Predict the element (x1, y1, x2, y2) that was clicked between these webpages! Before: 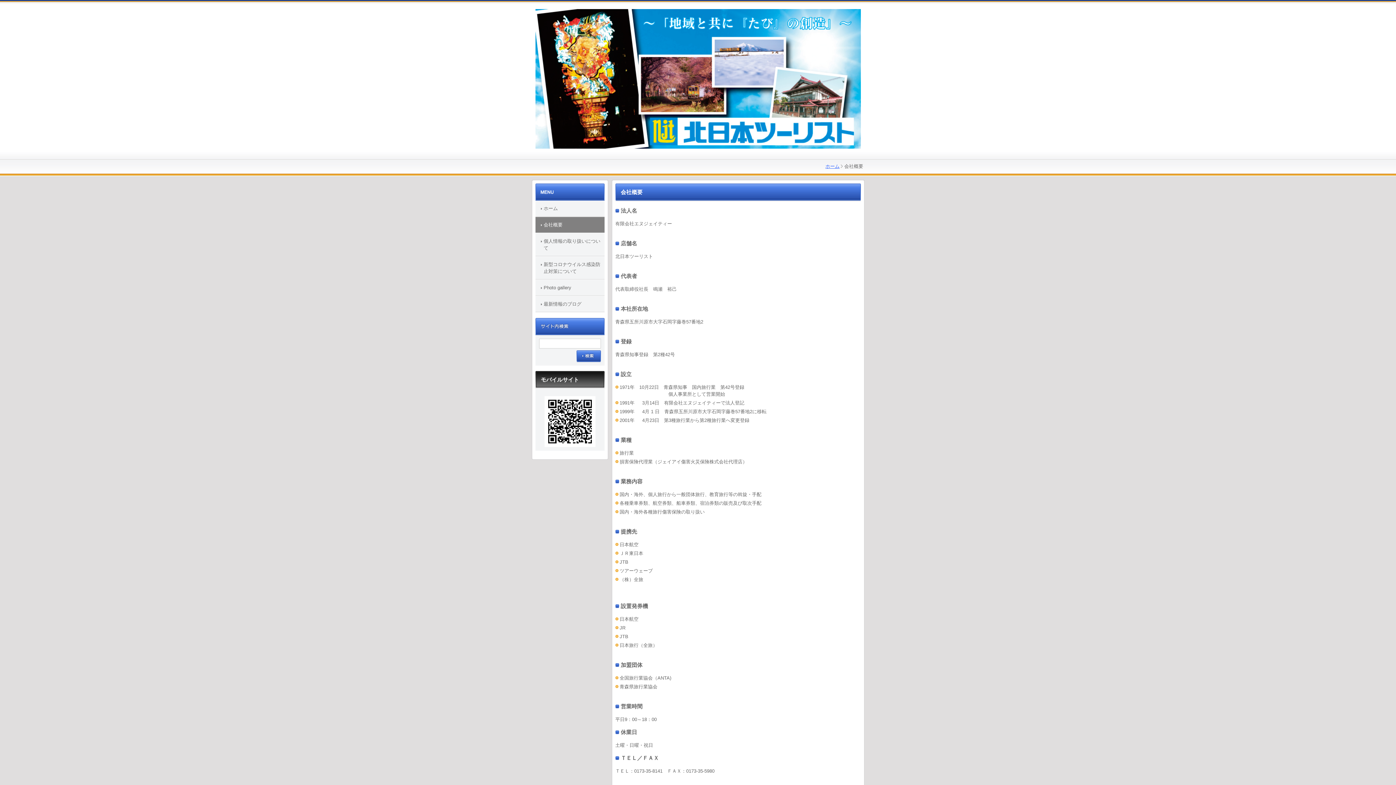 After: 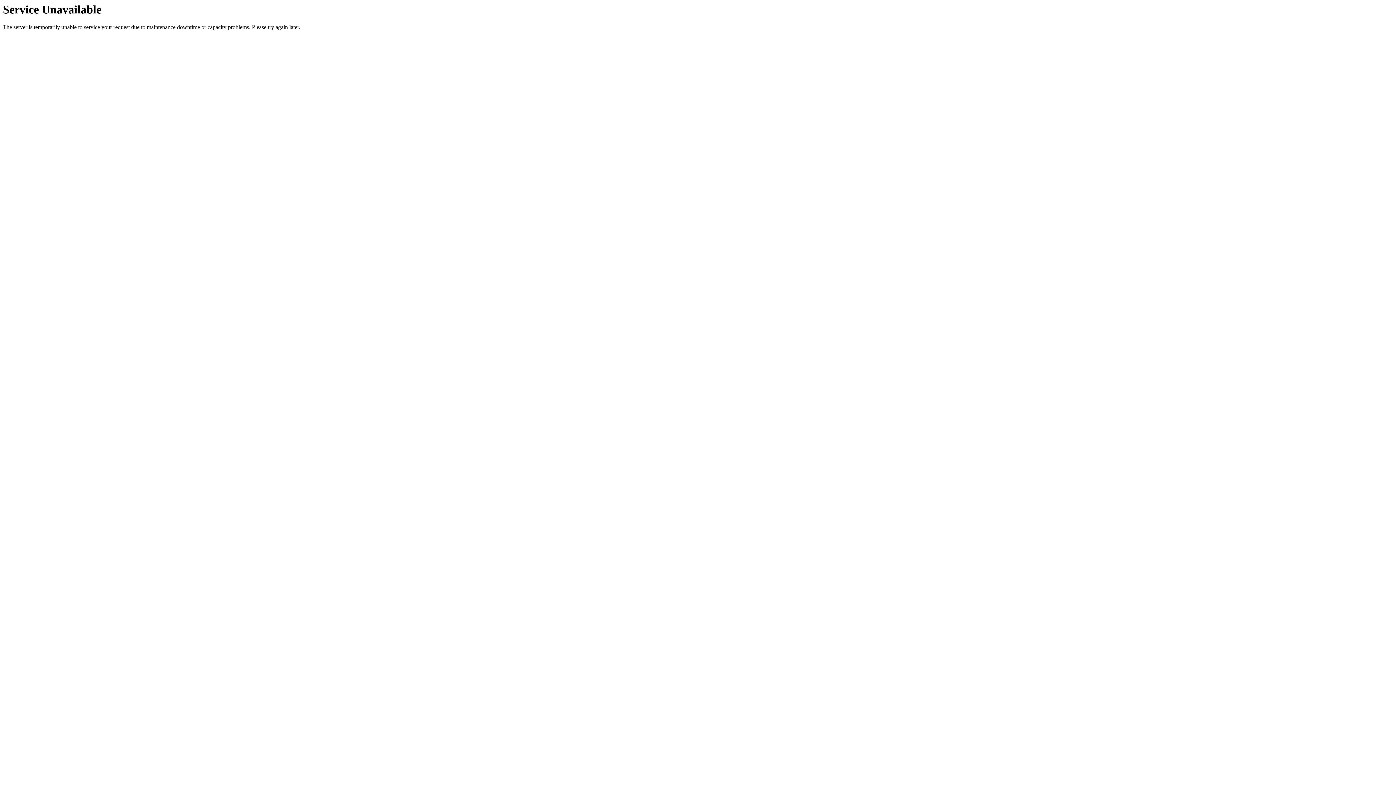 Action: bbox: (535, 296, 604, 312) label: 最新情報のブログ